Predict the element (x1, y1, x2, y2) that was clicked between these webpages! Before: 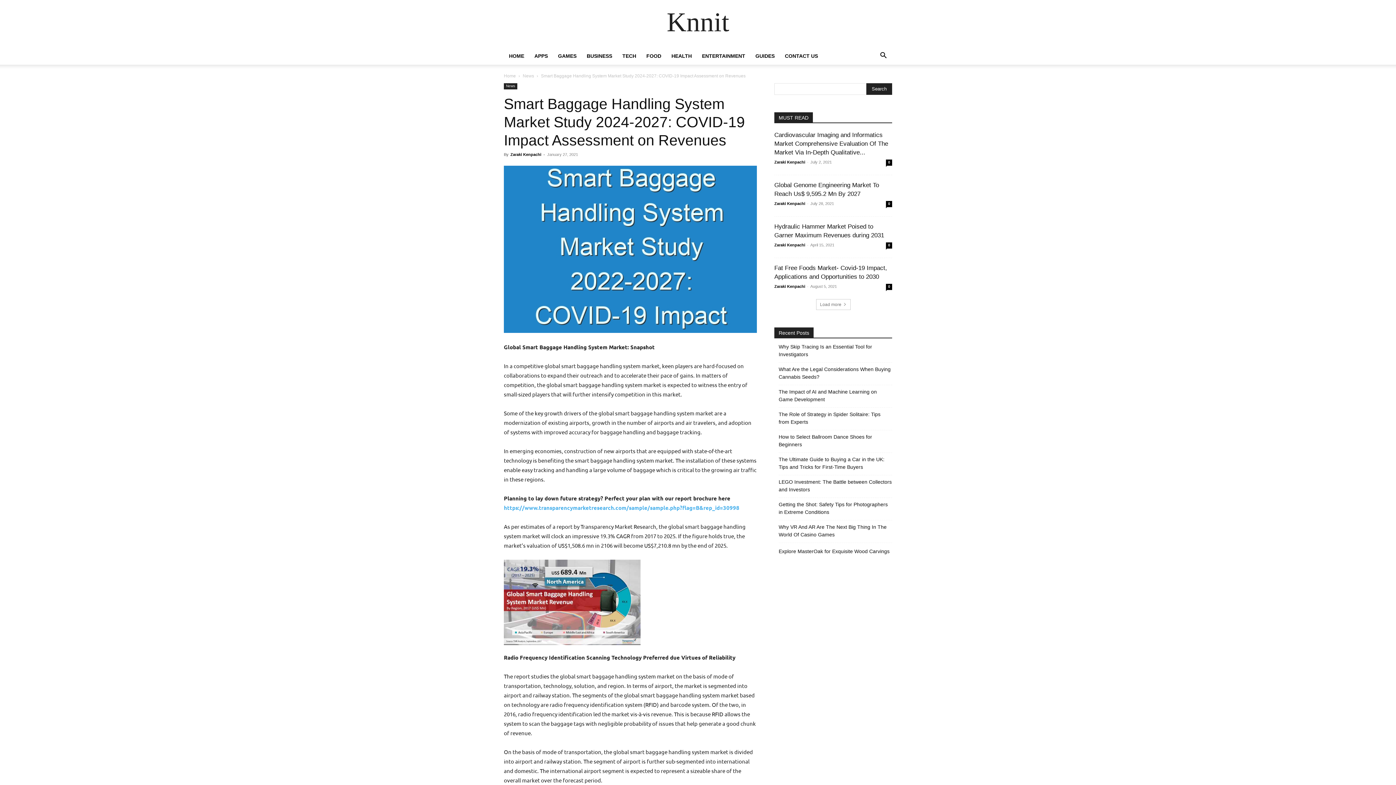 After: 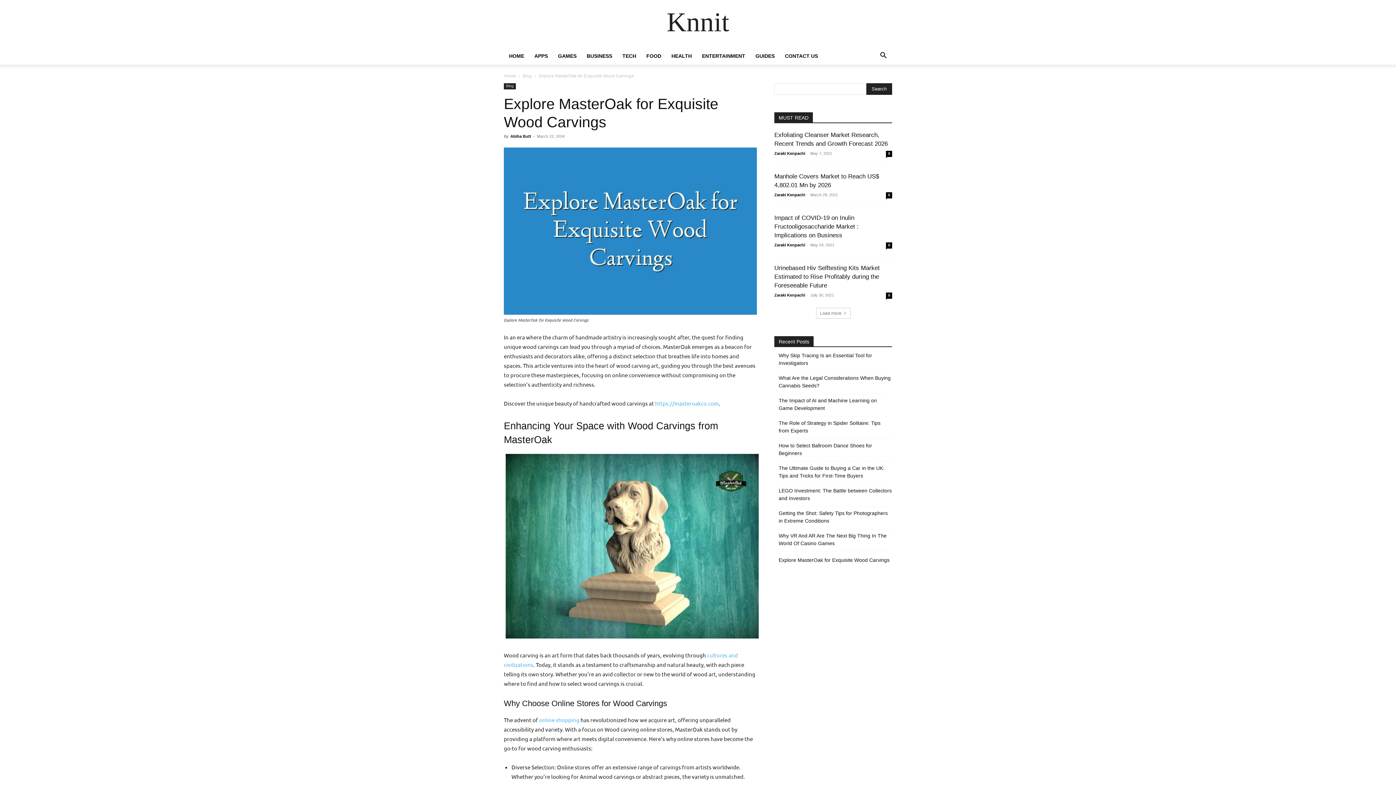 Action: label: Explore MasterOak for Exquisite Wood Carvings bbox: (778, 548, 889, 555)